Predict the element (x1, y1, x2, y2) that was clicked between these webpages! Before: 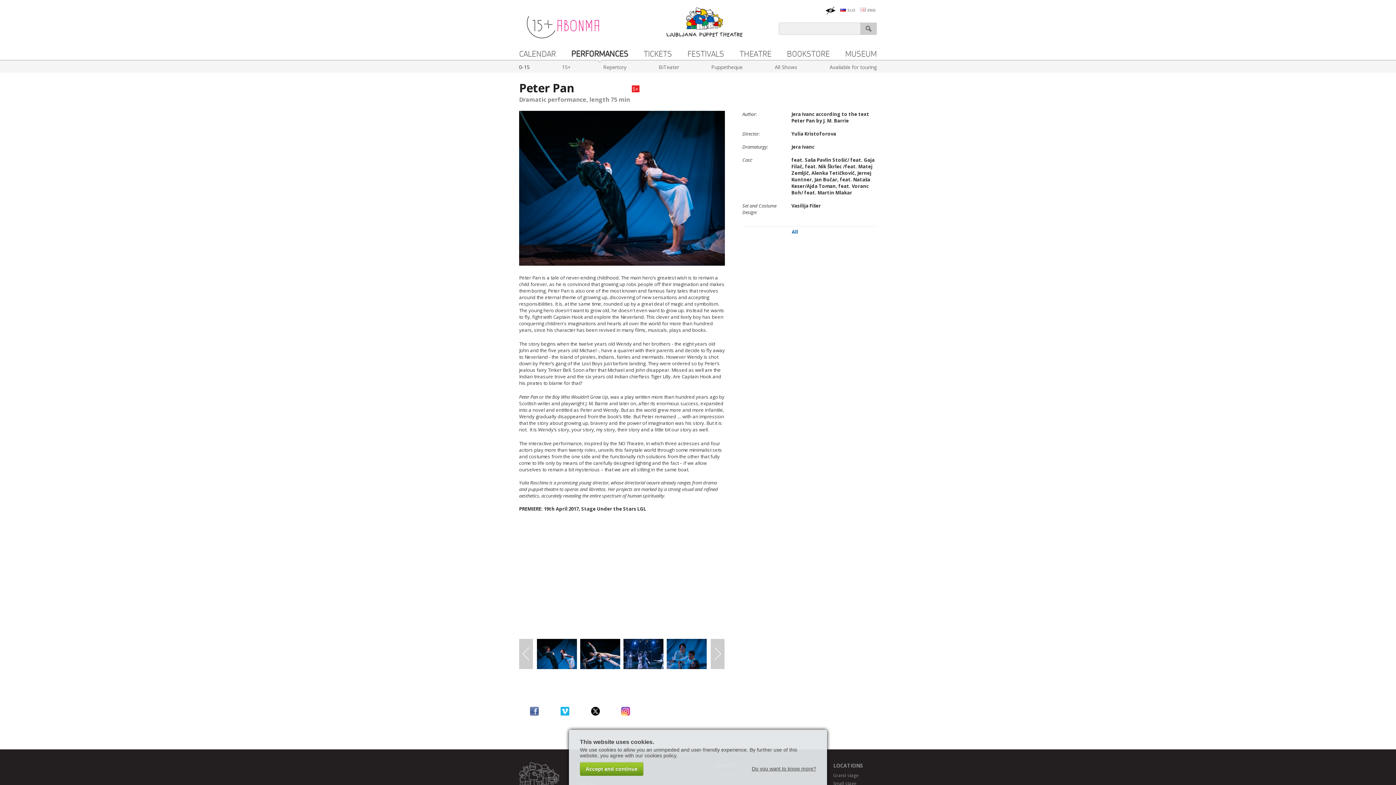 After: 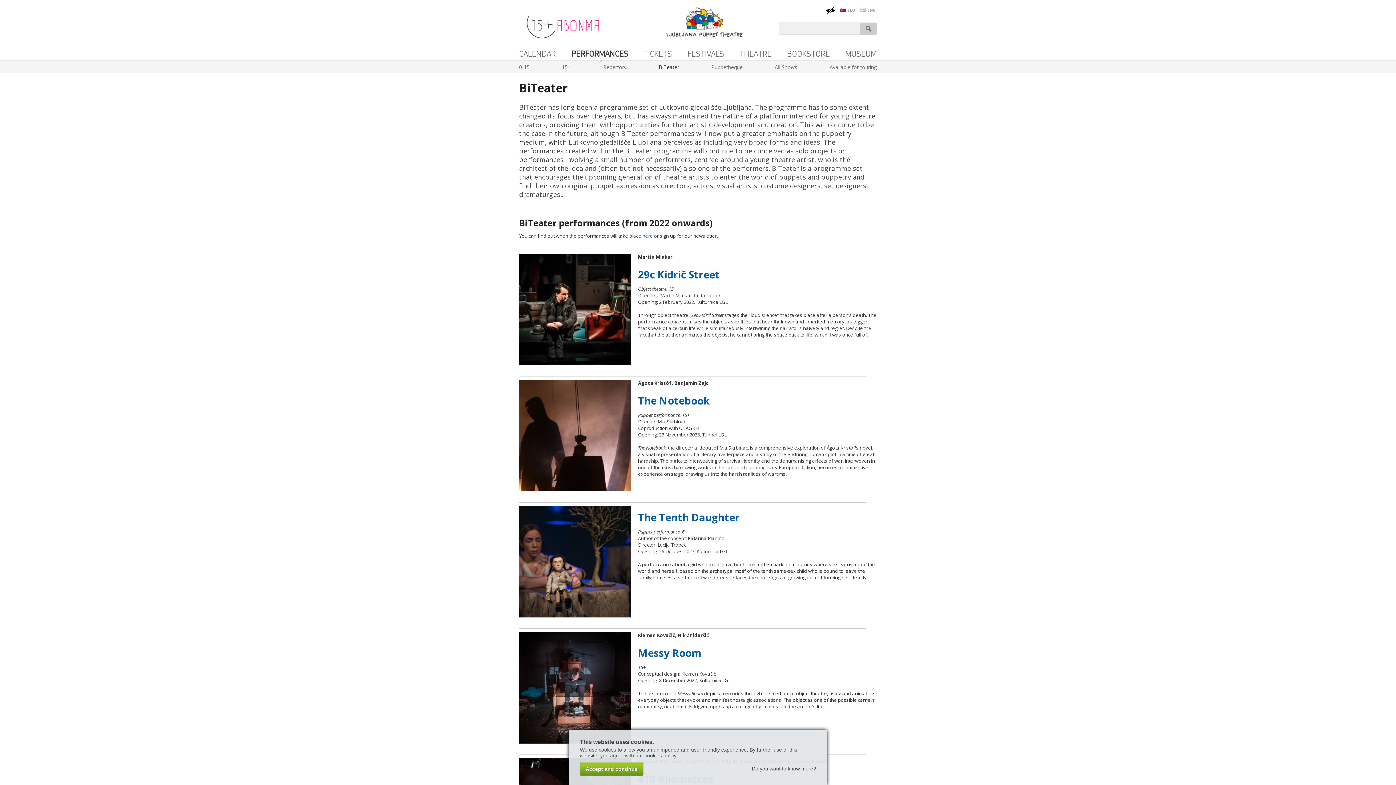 Action: label: BiTeater bbox: (658, 60, 679, 73)